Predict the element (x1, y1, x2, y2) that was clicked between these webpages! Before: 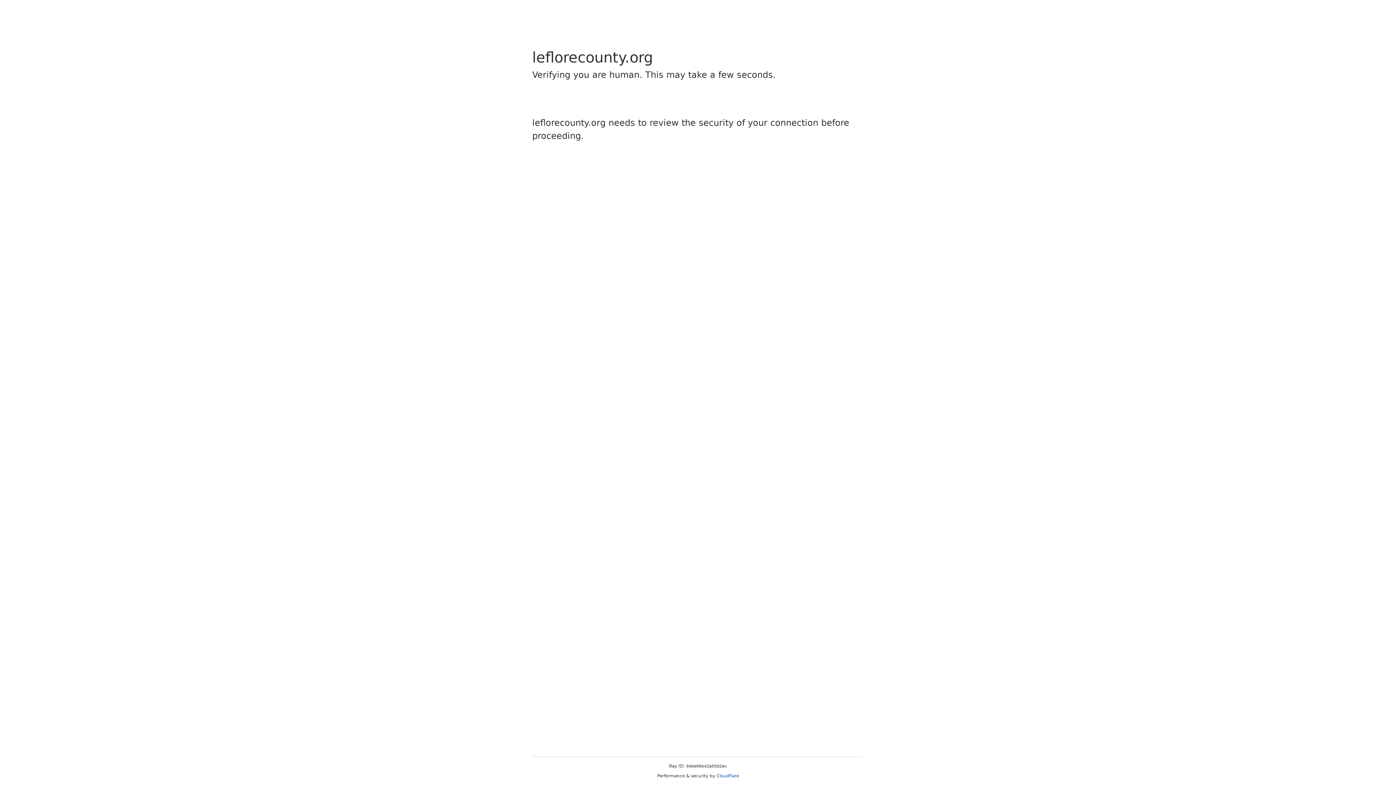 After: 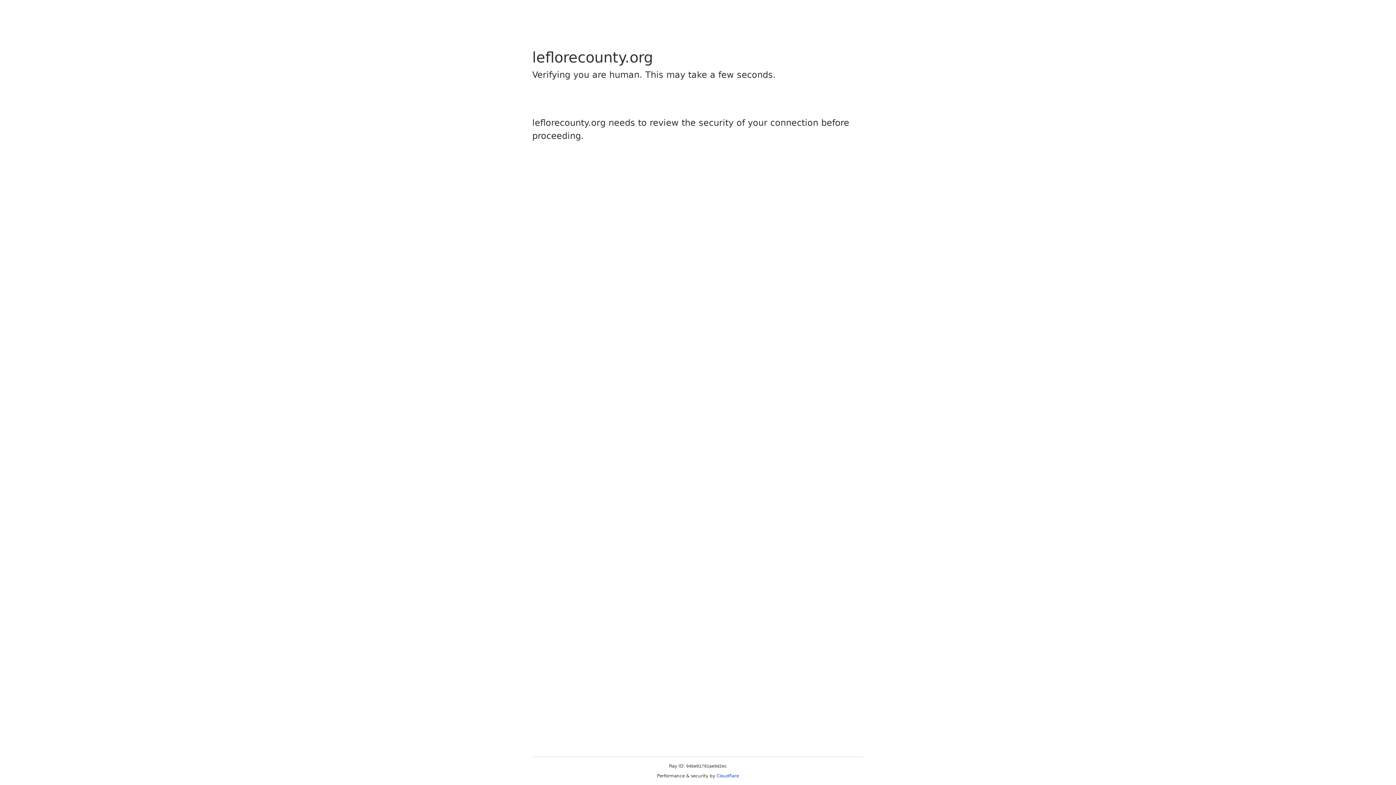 Action: bbox: (716, 773, 739, 778) label: Cloudflare